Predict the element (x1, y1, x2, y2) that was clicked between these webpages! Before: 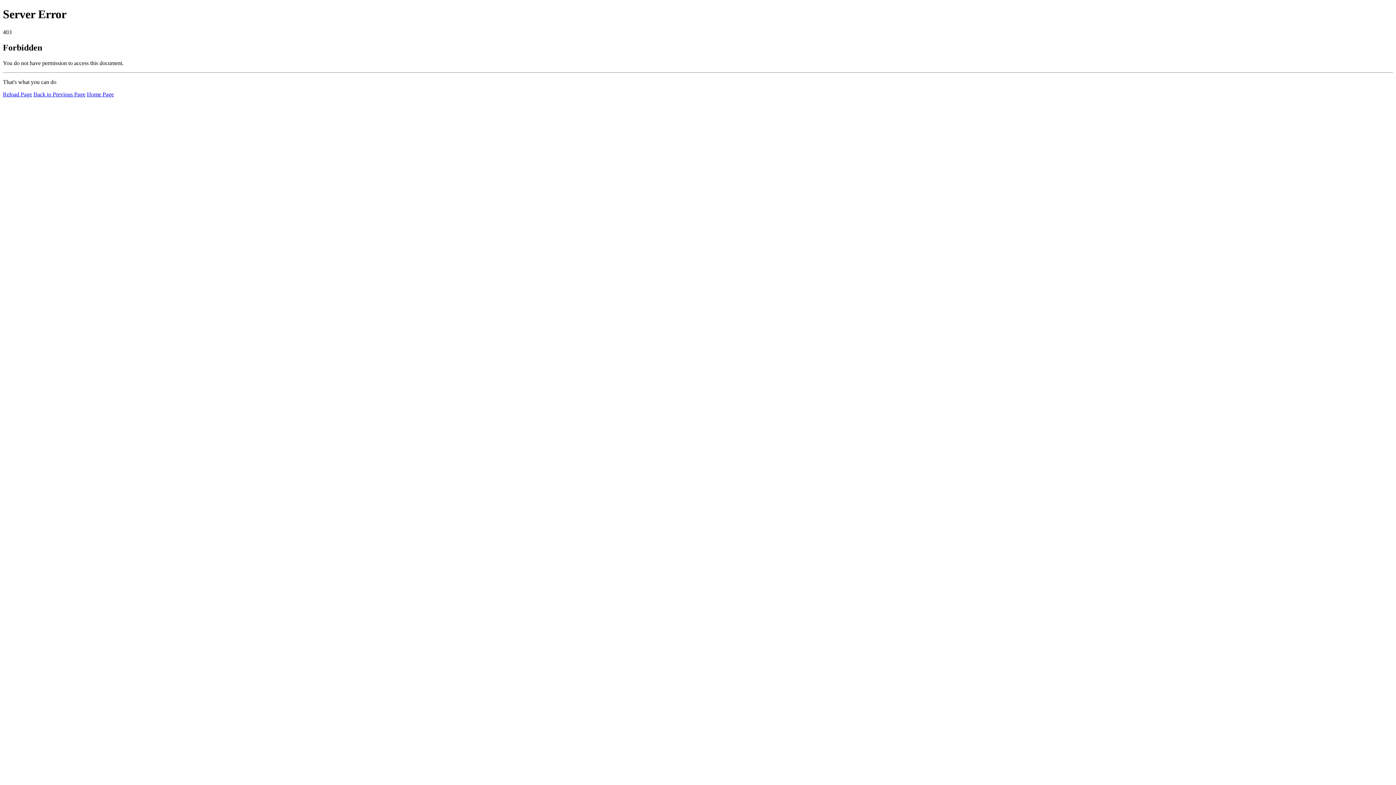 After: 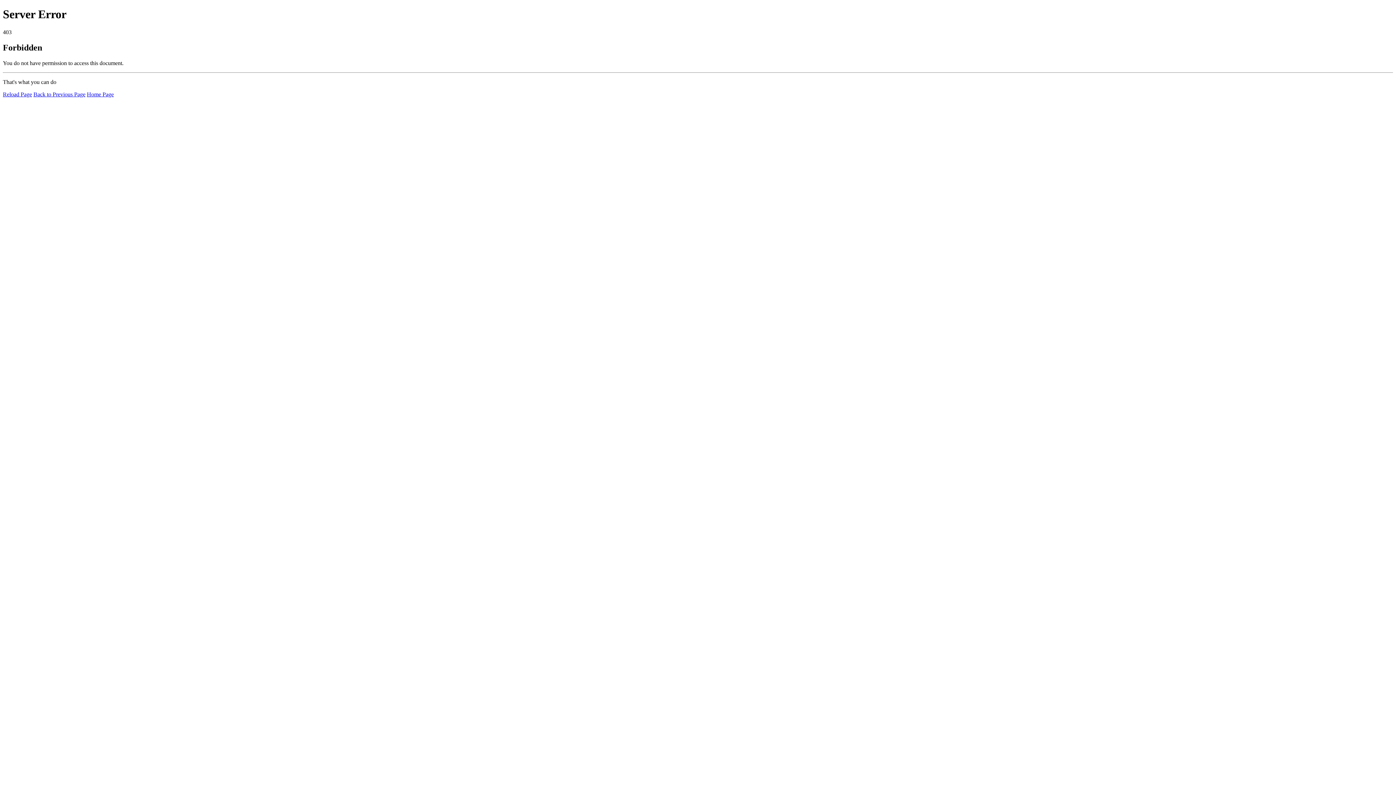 Action: label: Reload Page bbox: (2, 91, 32, 97)